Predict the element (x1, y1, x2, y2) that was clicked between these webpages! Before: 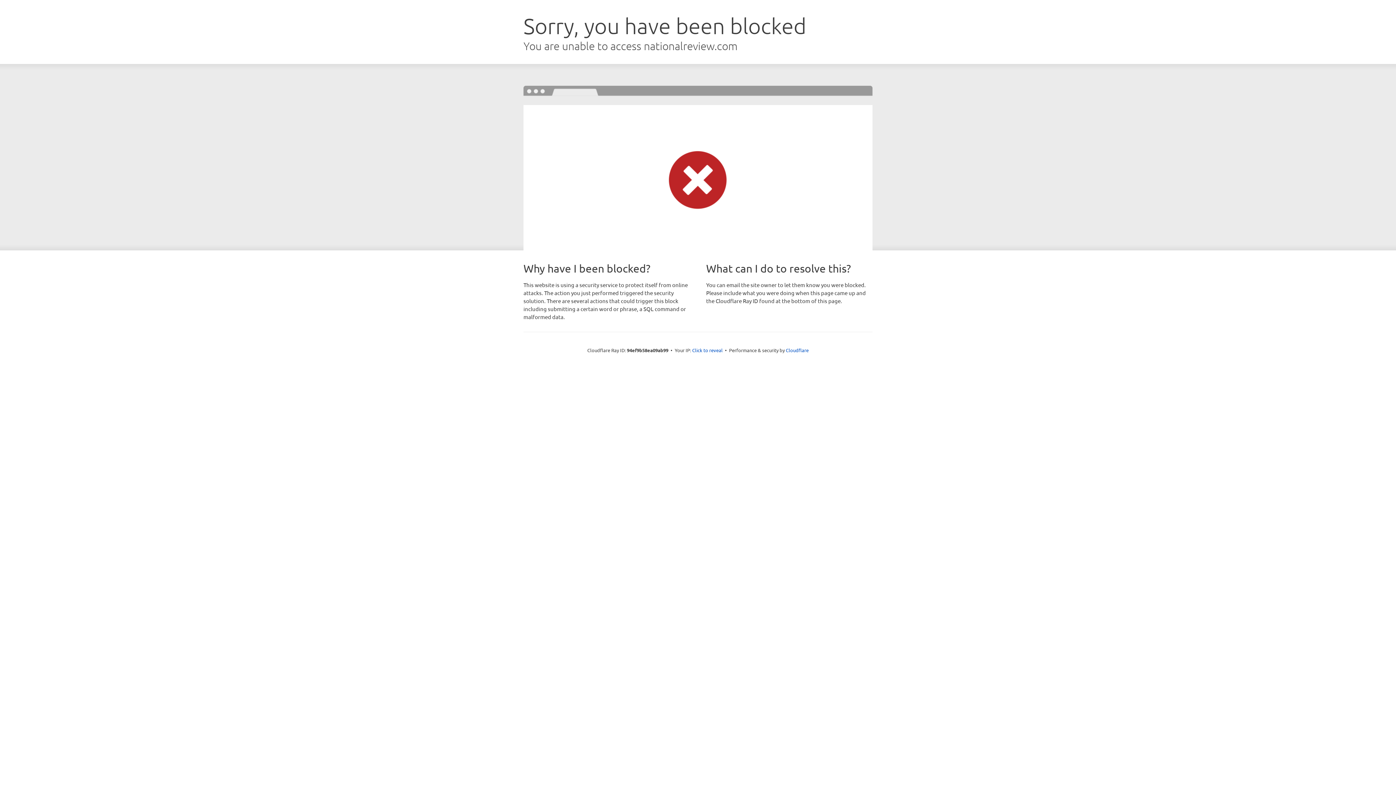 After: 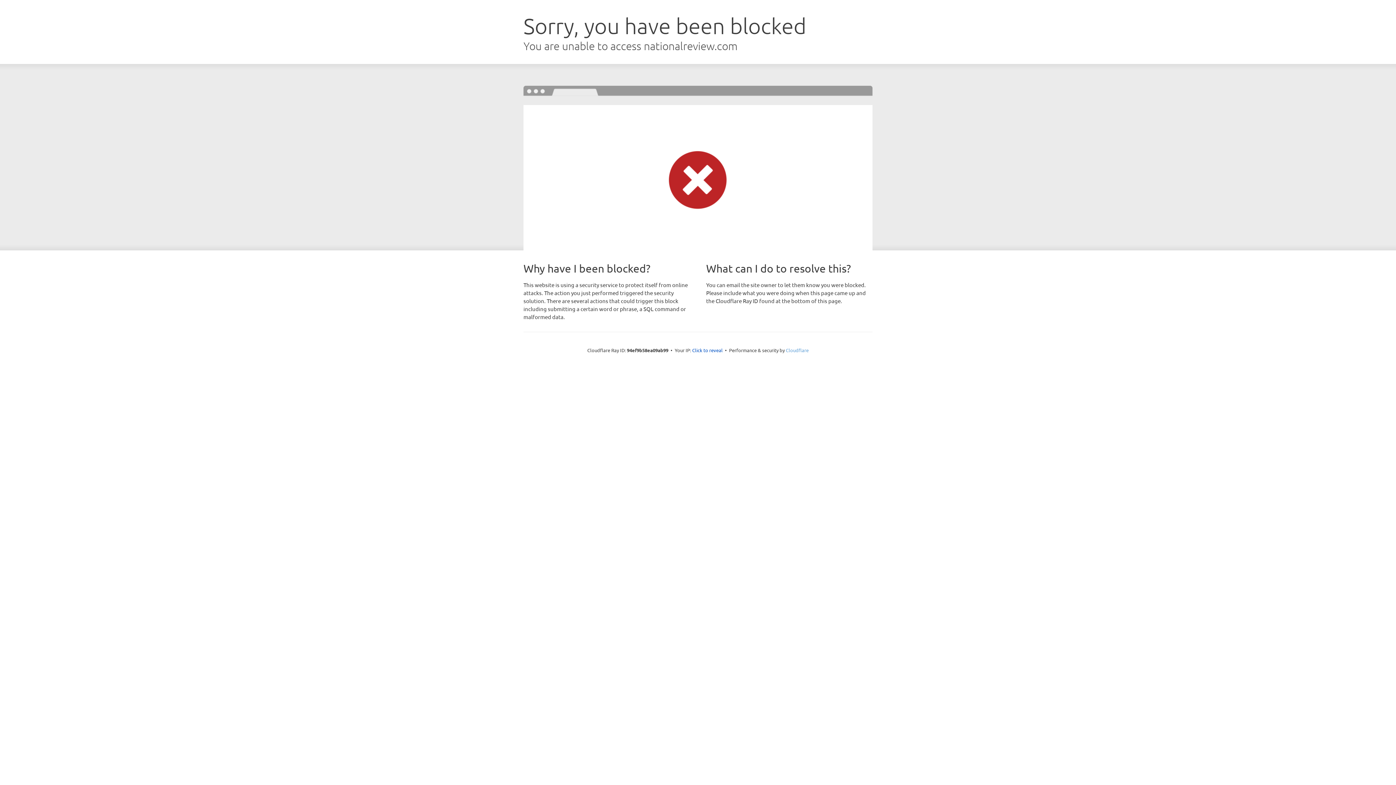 Action: bbox: (786, 347, 808, 353) label: Cloudflare